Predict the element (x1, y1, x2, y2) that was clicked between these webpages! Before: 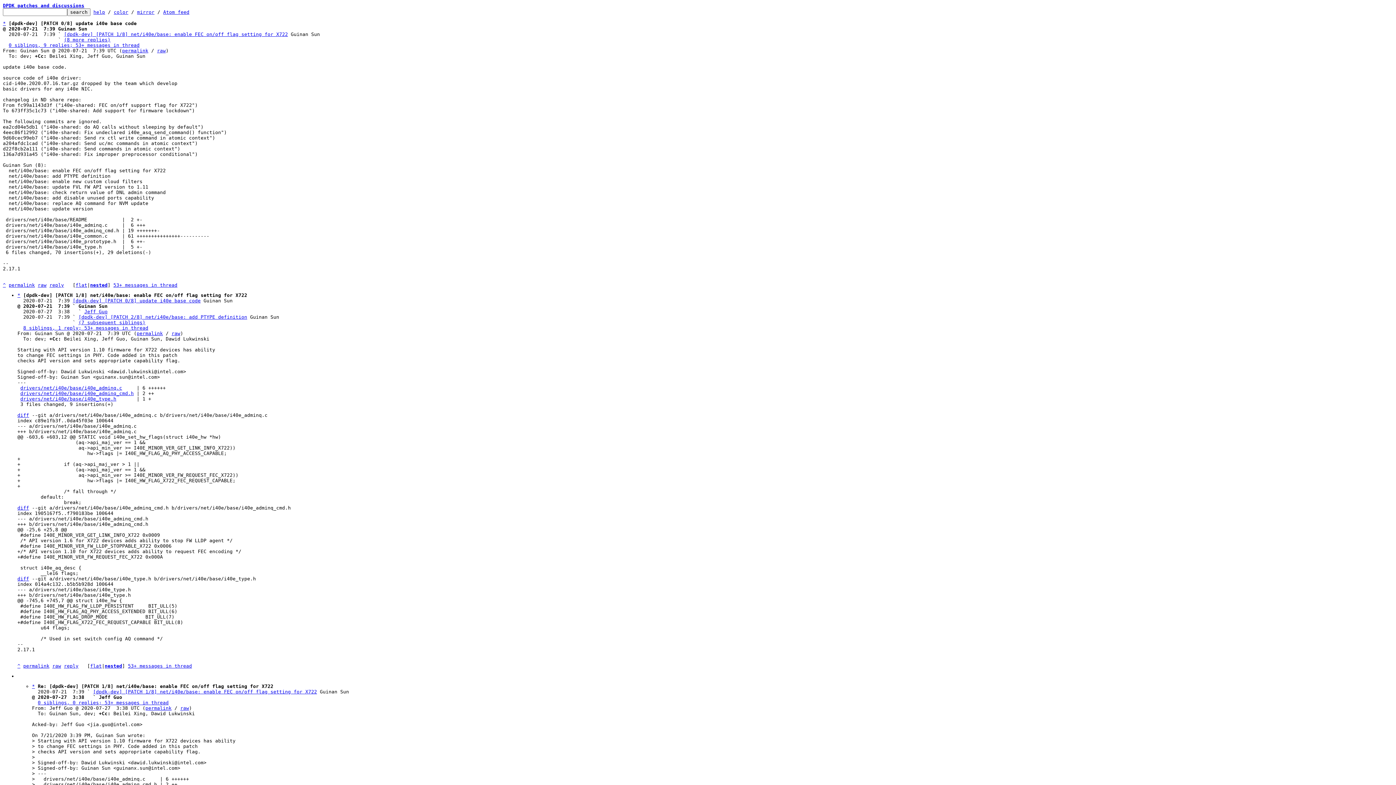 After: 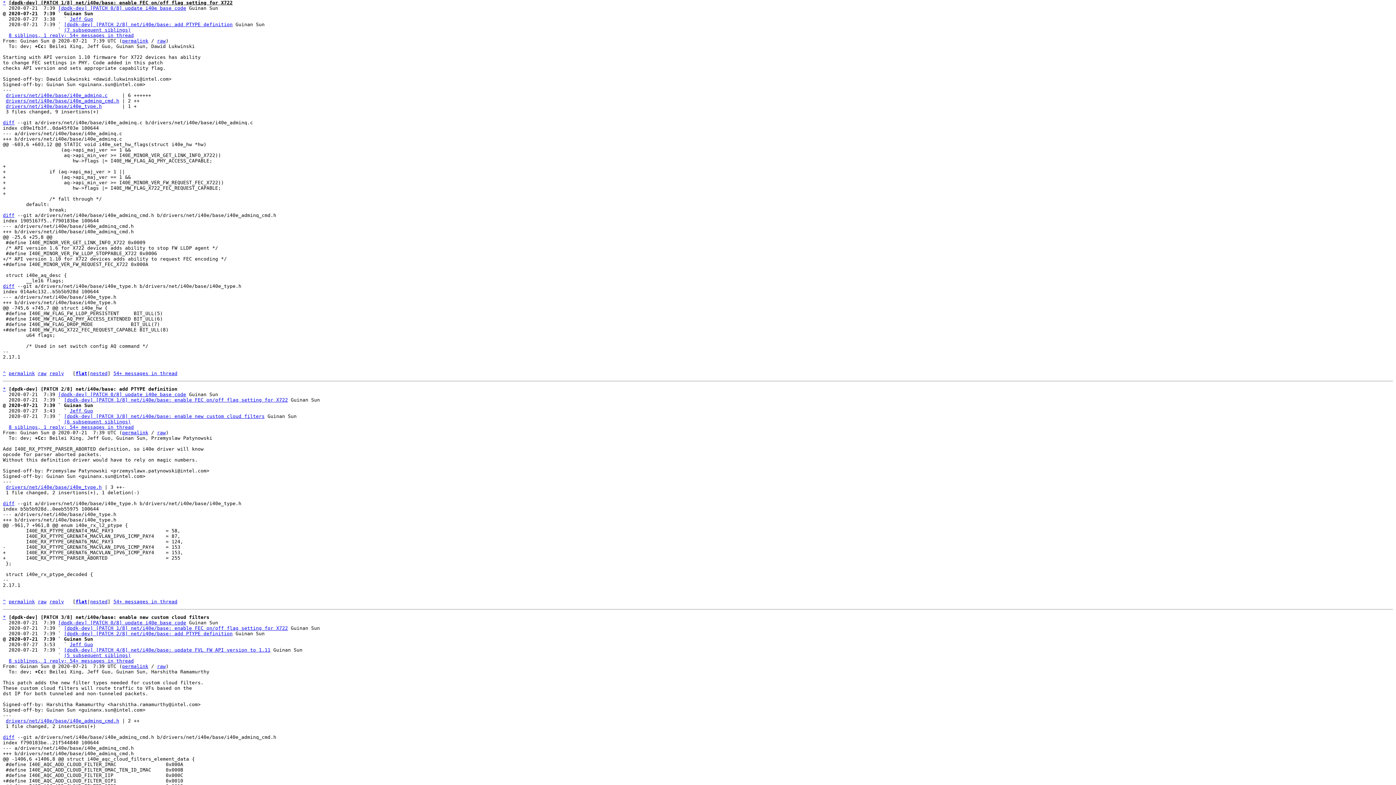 Action: bbox: (90, 663, 101, 669) label: flat